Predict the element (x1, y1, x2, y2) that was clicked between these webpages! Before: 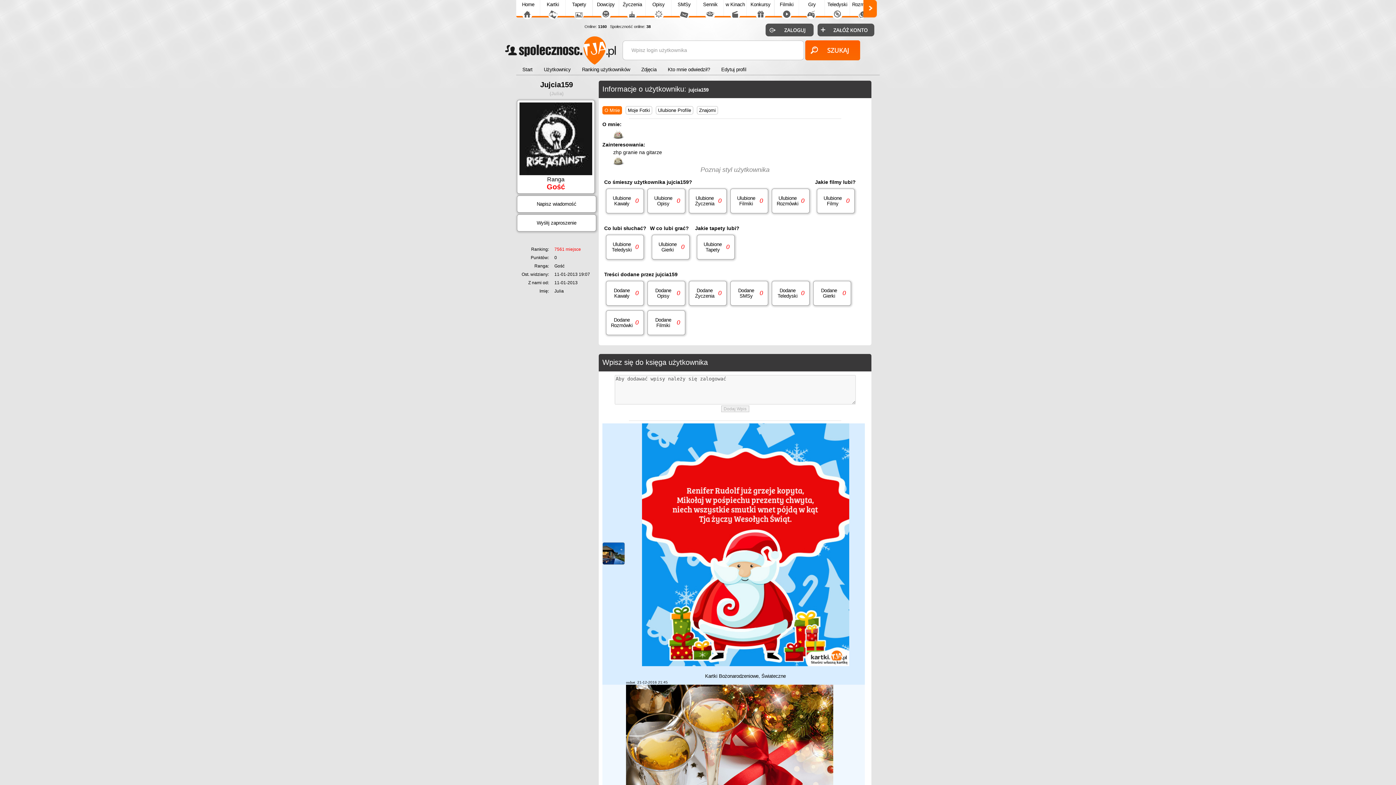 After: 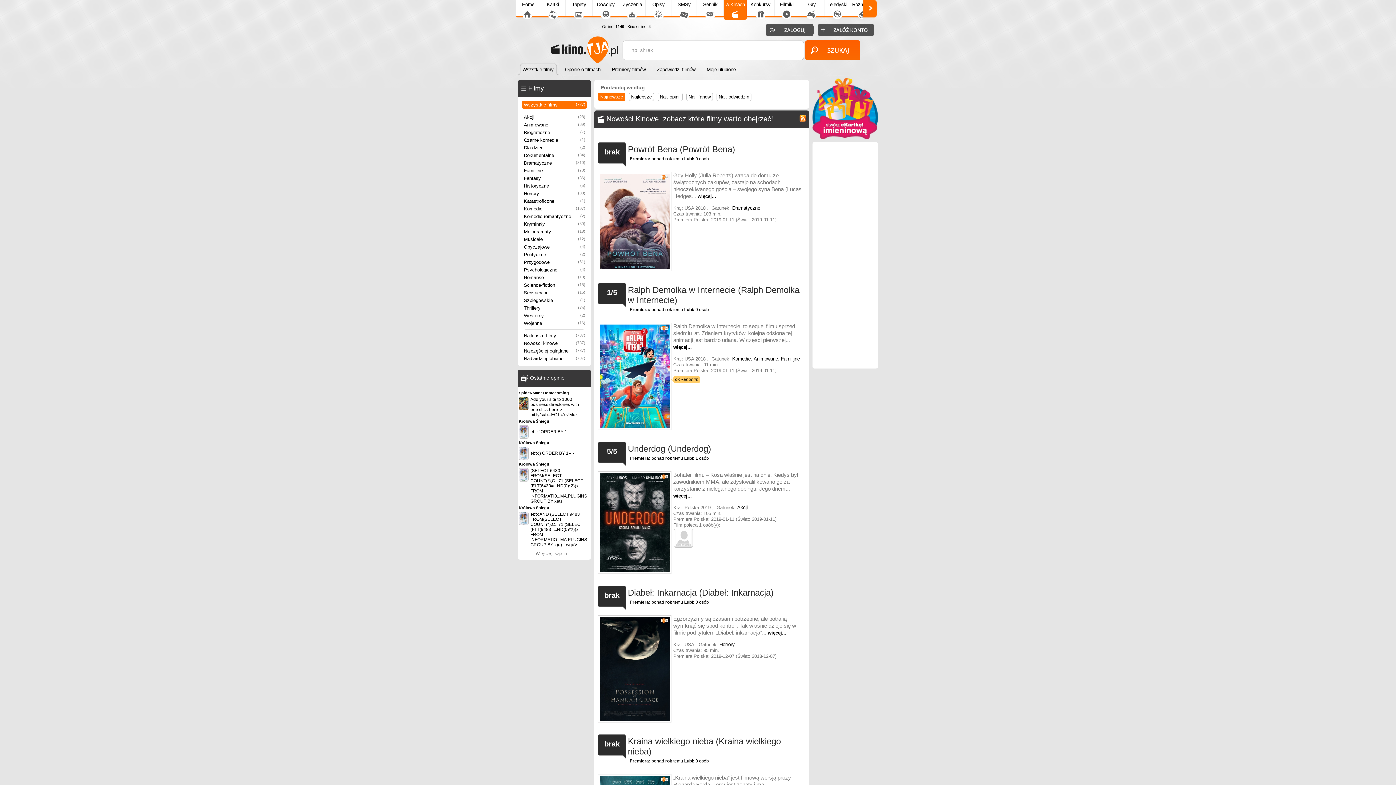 Action: bbox: (724, 0, 746, 21) label: w Kinach